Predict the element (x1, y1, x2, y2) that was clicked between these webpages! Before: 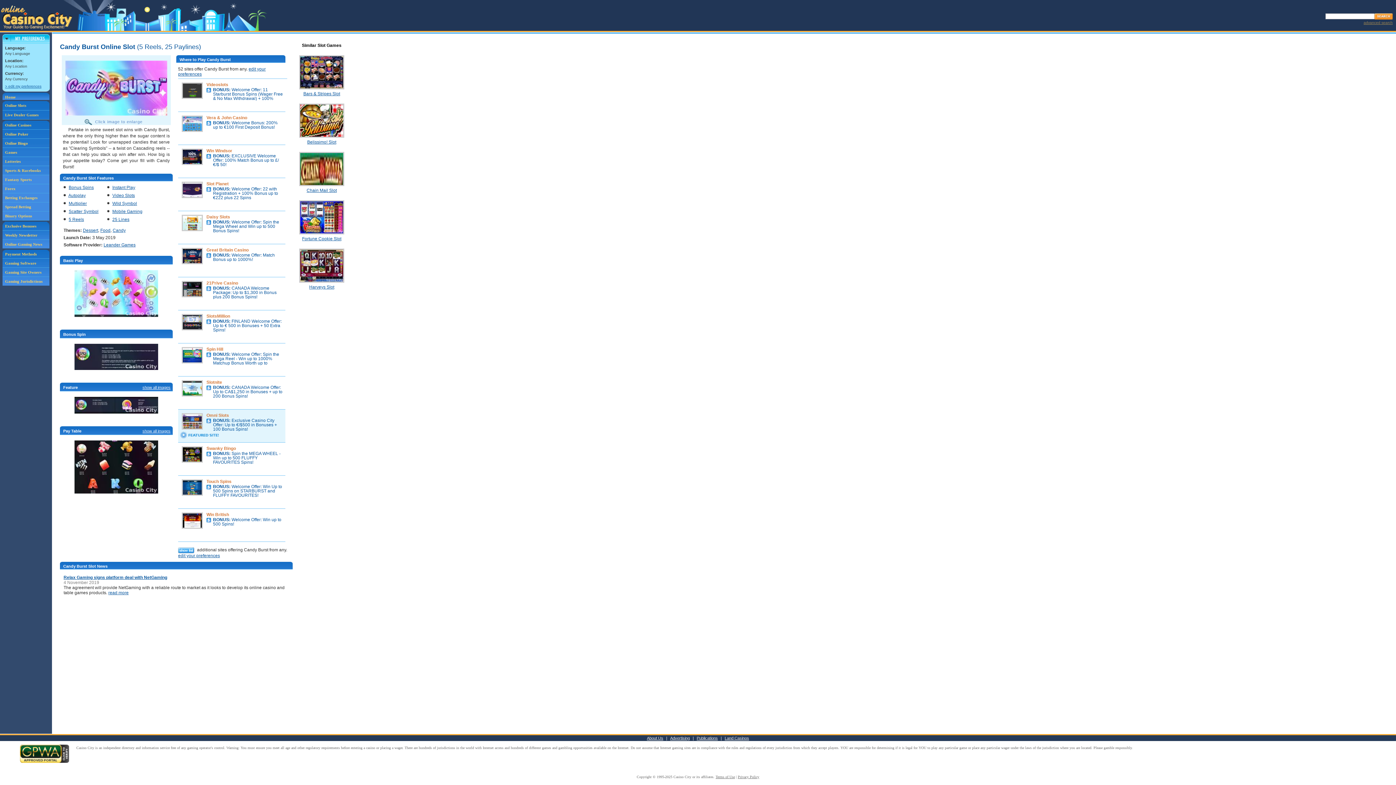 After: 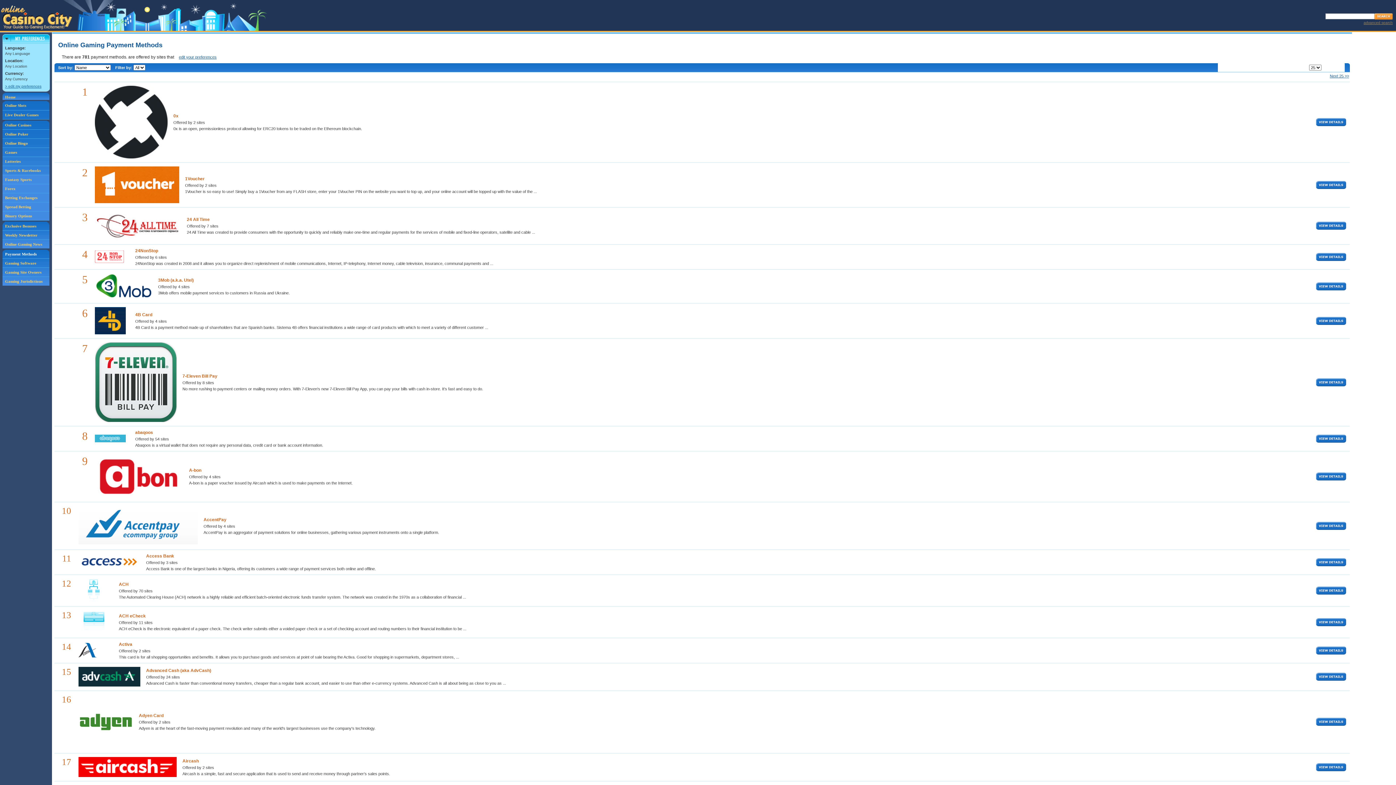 Action: label: Payment Methods bbox: (2, 249, 49, 258)